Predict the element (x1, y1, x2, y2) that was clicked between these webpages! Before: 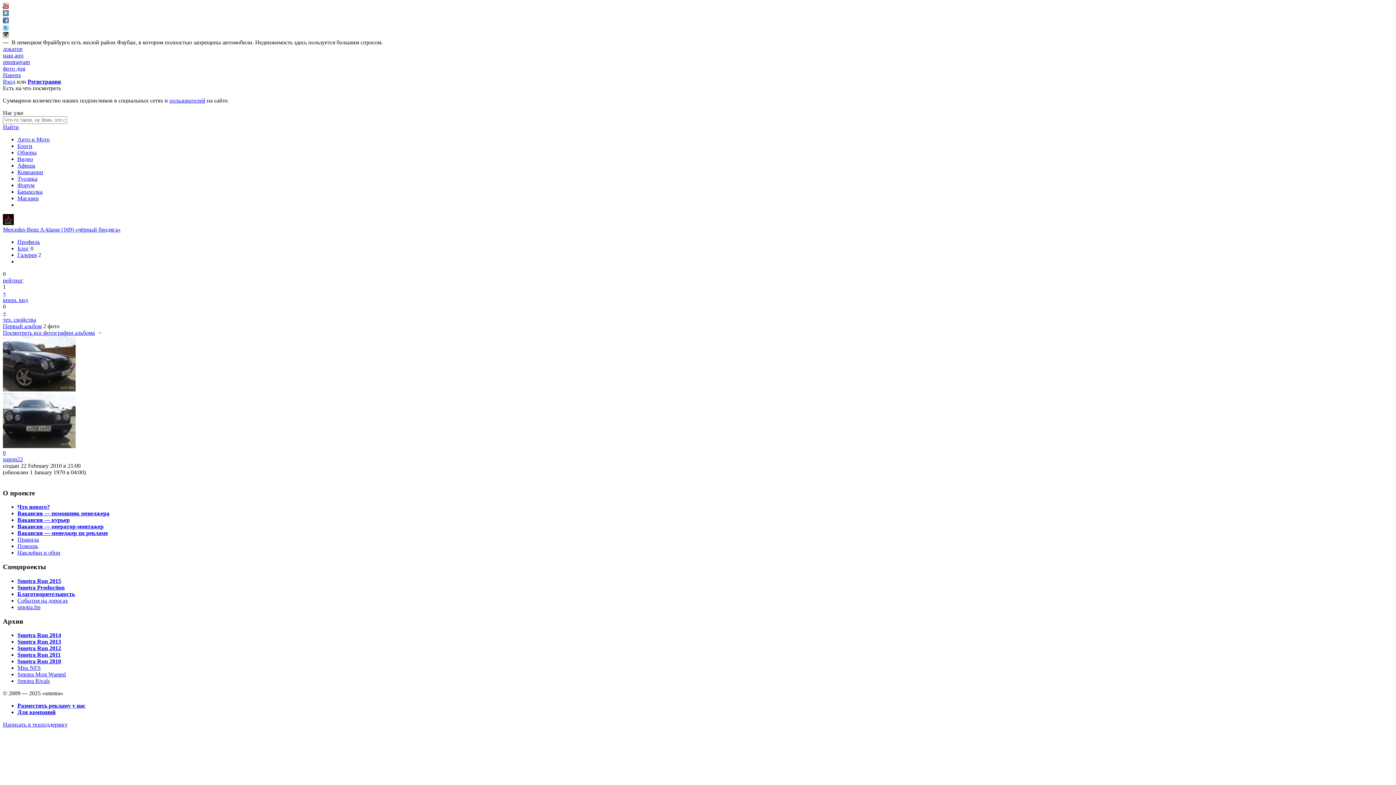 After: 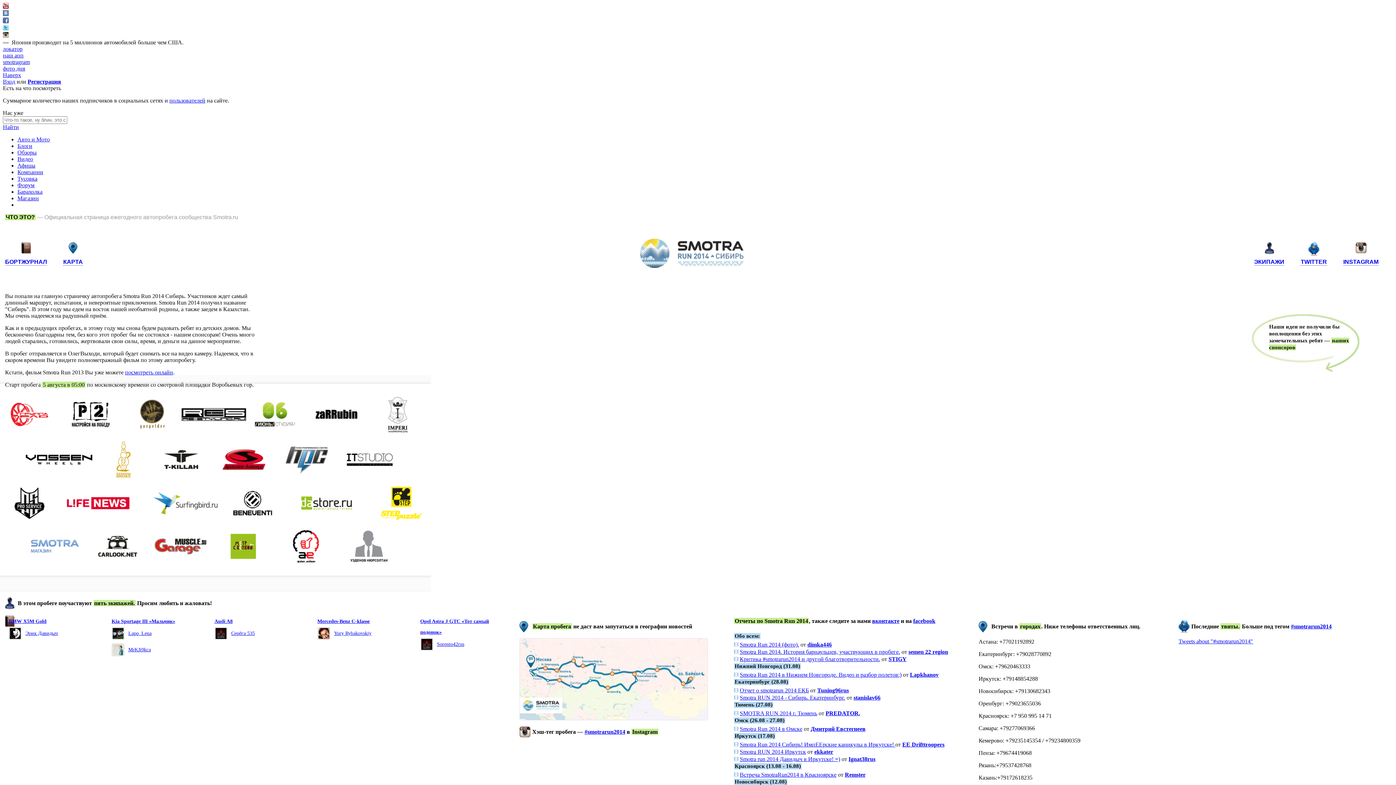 Action: label: Smotra Run 2014 bbox: (17, 632, 61, 638)